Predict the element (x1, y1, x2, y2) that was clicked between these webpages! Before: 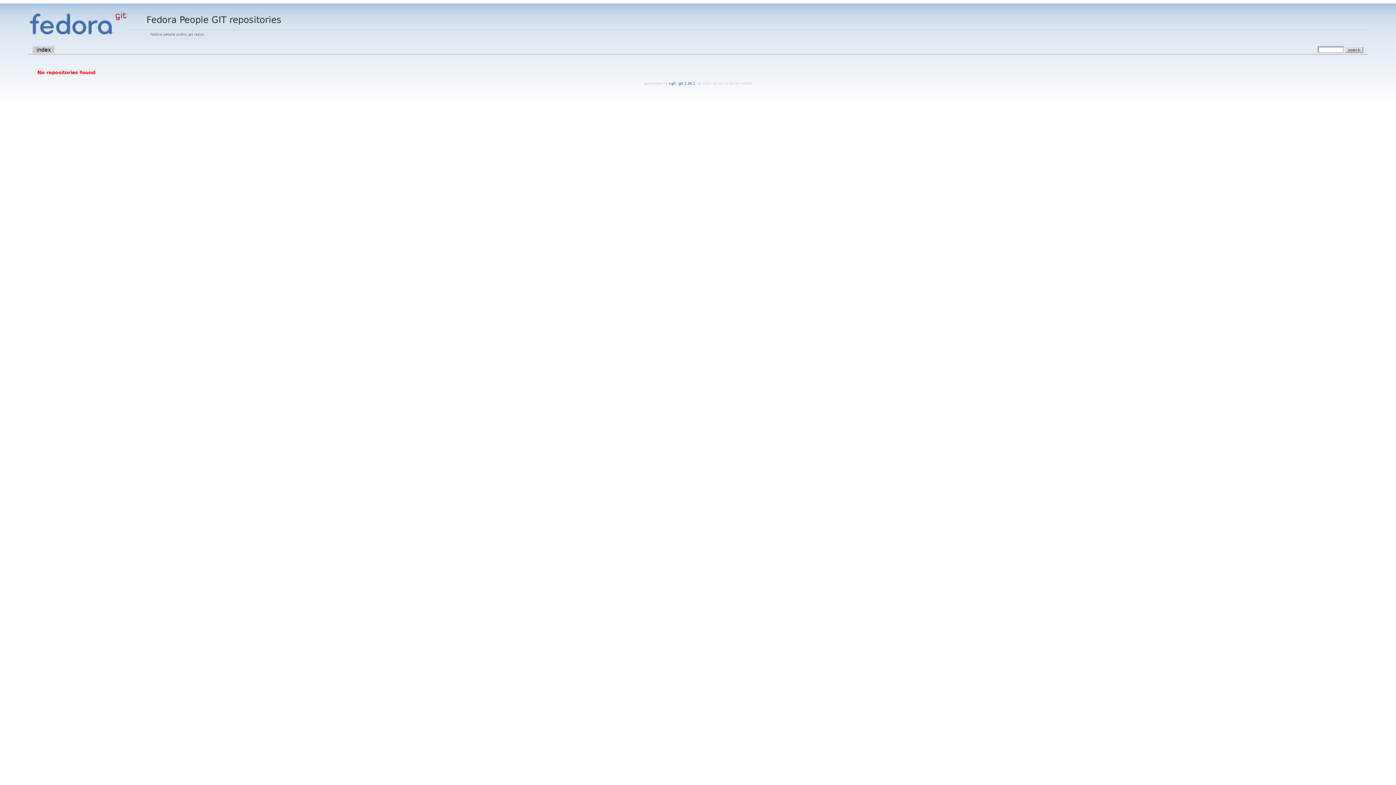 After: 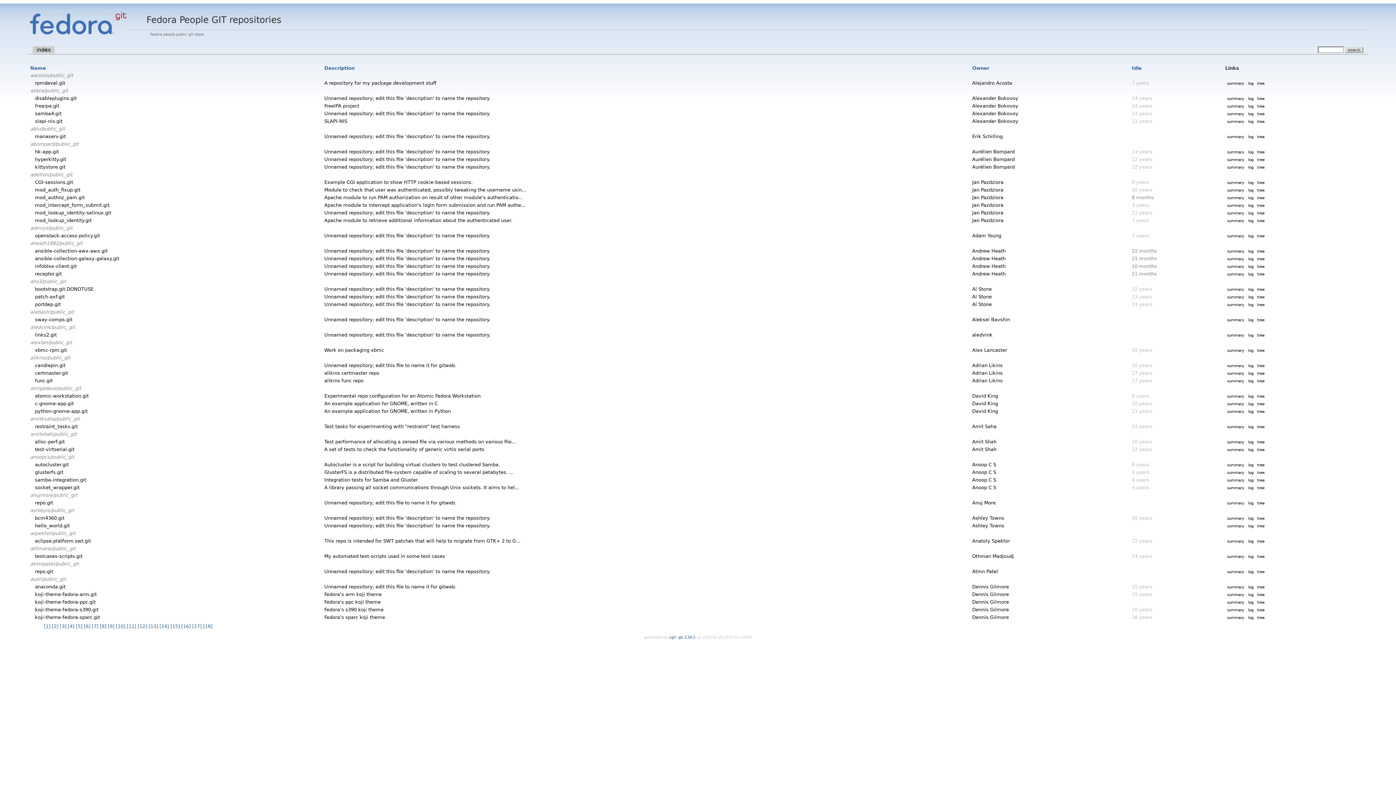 Action: bbox: (32, 46, 54, 53) label: index